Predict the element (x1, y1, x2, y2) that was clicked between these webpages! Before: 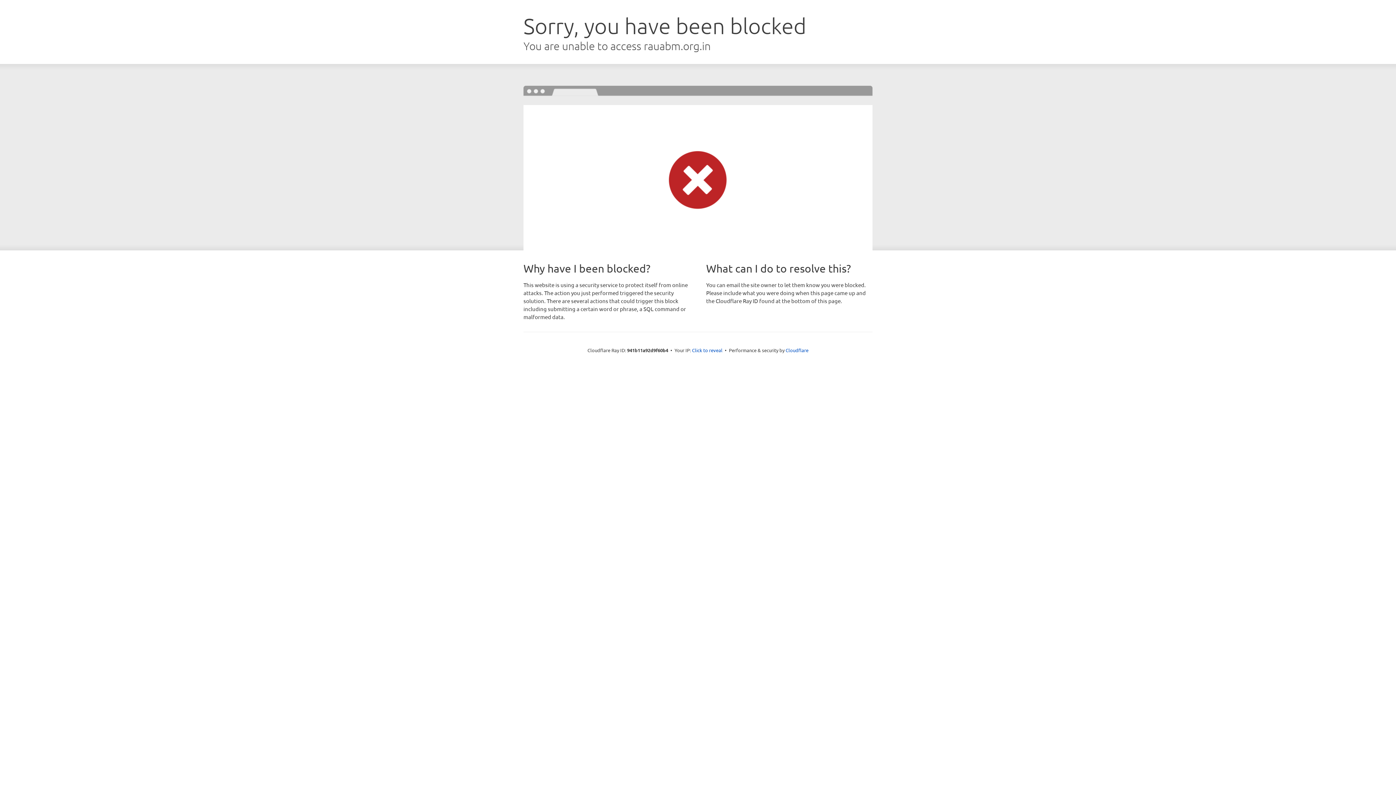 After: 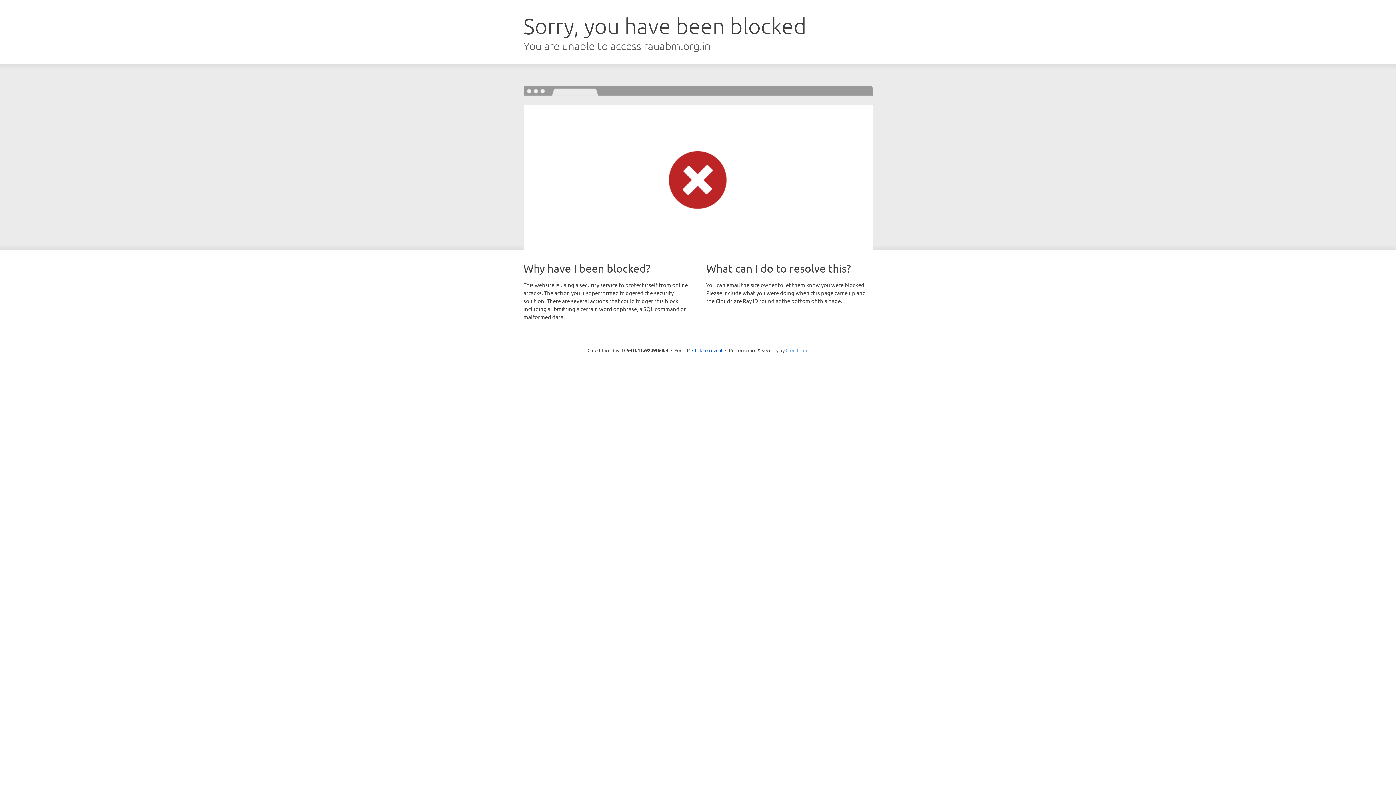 Action: bbox: (785, 347, 808, 353) label: Cloudflare